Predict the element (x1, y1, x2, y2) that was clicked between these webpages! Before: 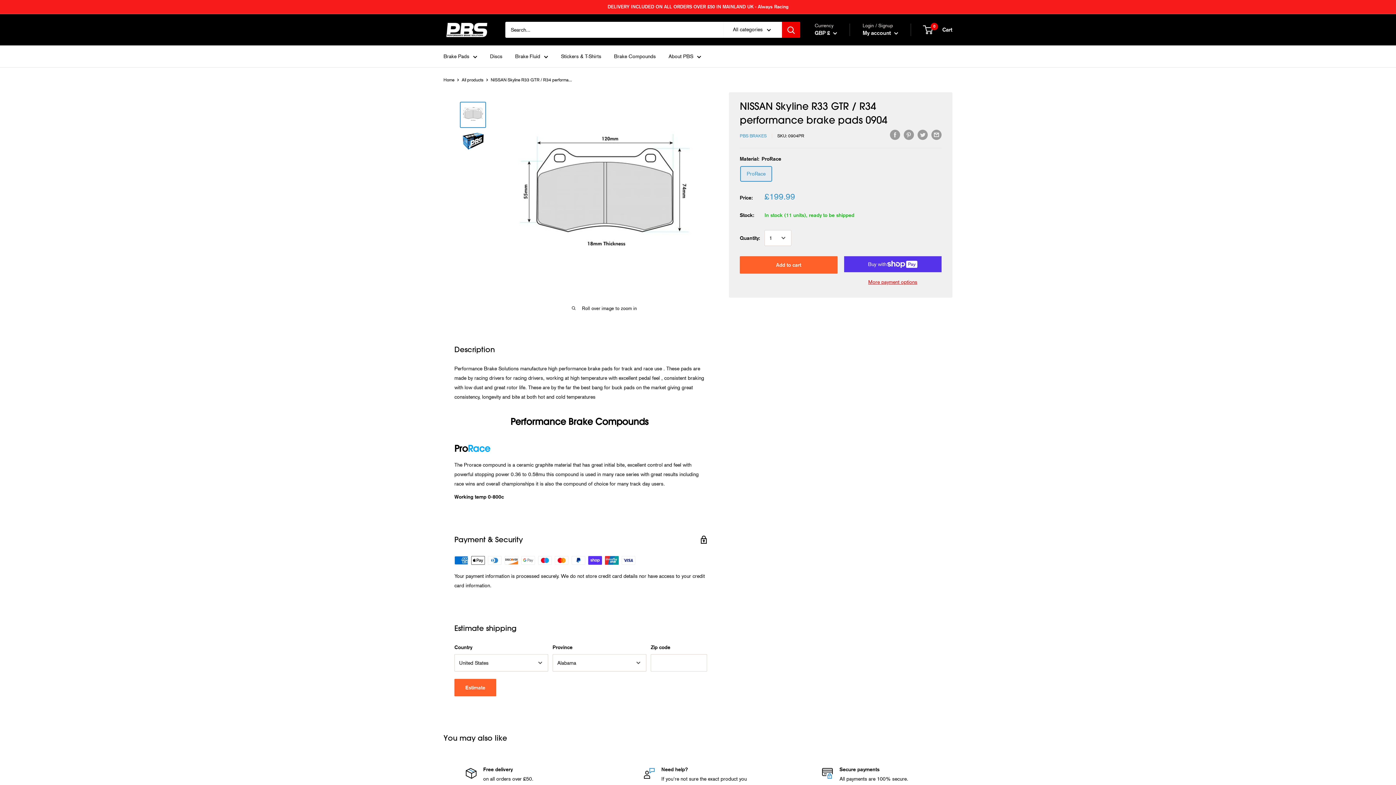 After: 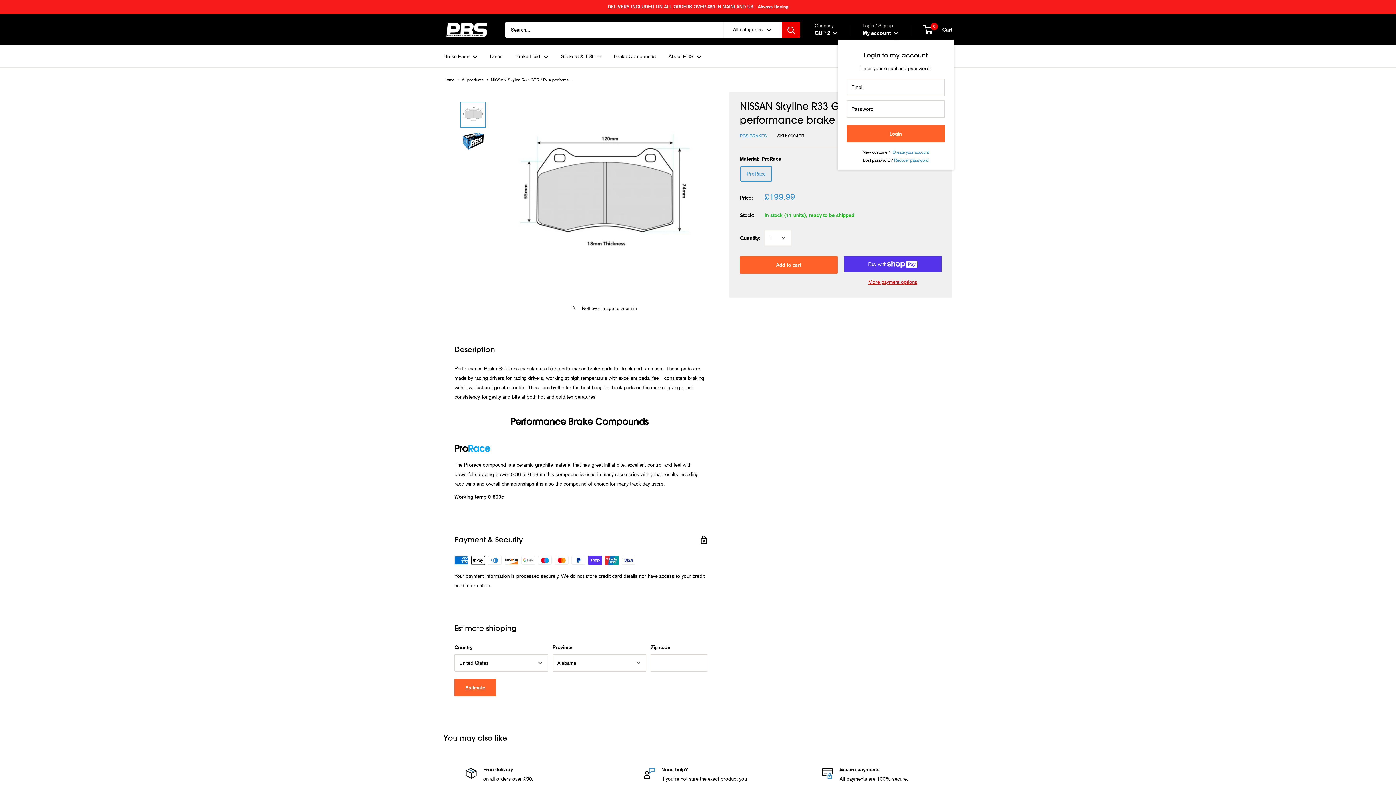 Action: label: My account  bbox: (862, 28, 898, 38)